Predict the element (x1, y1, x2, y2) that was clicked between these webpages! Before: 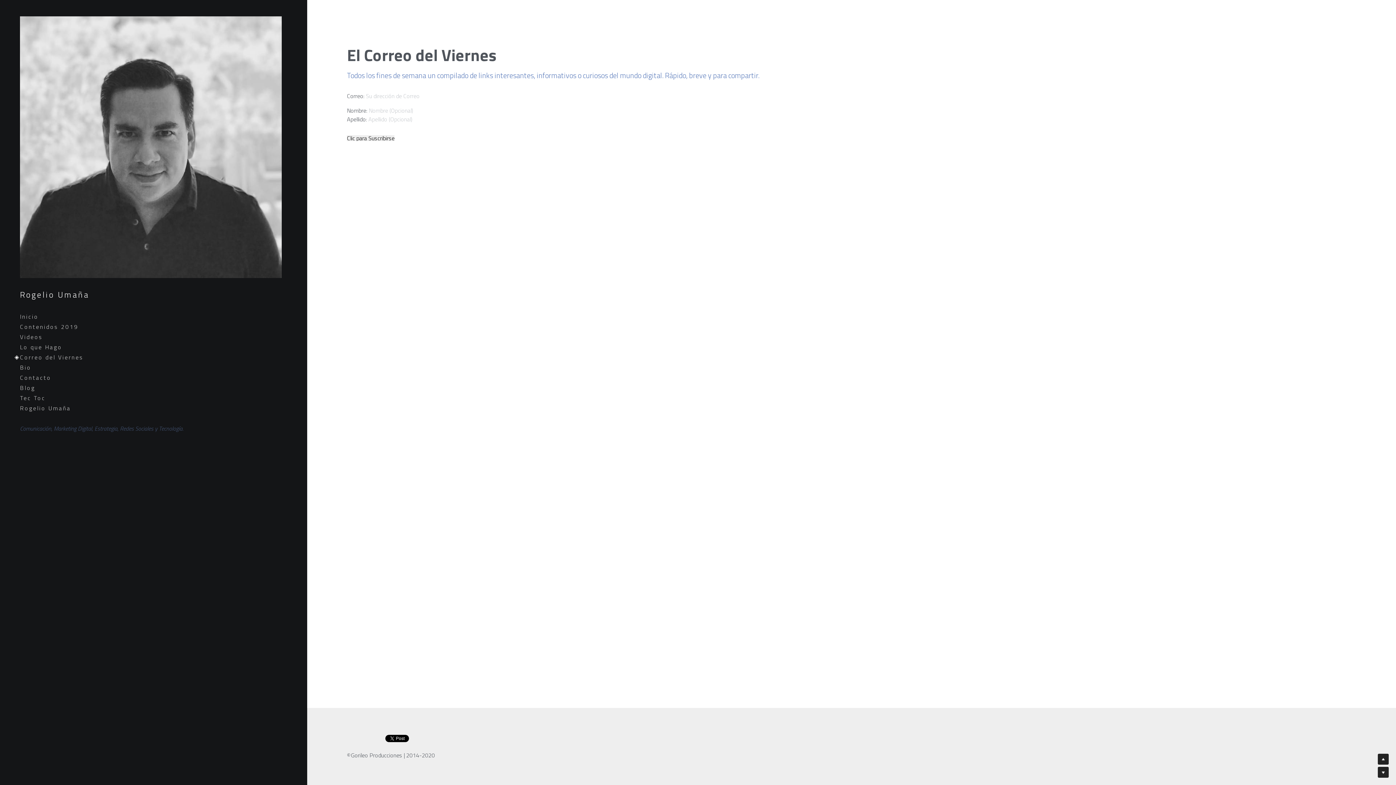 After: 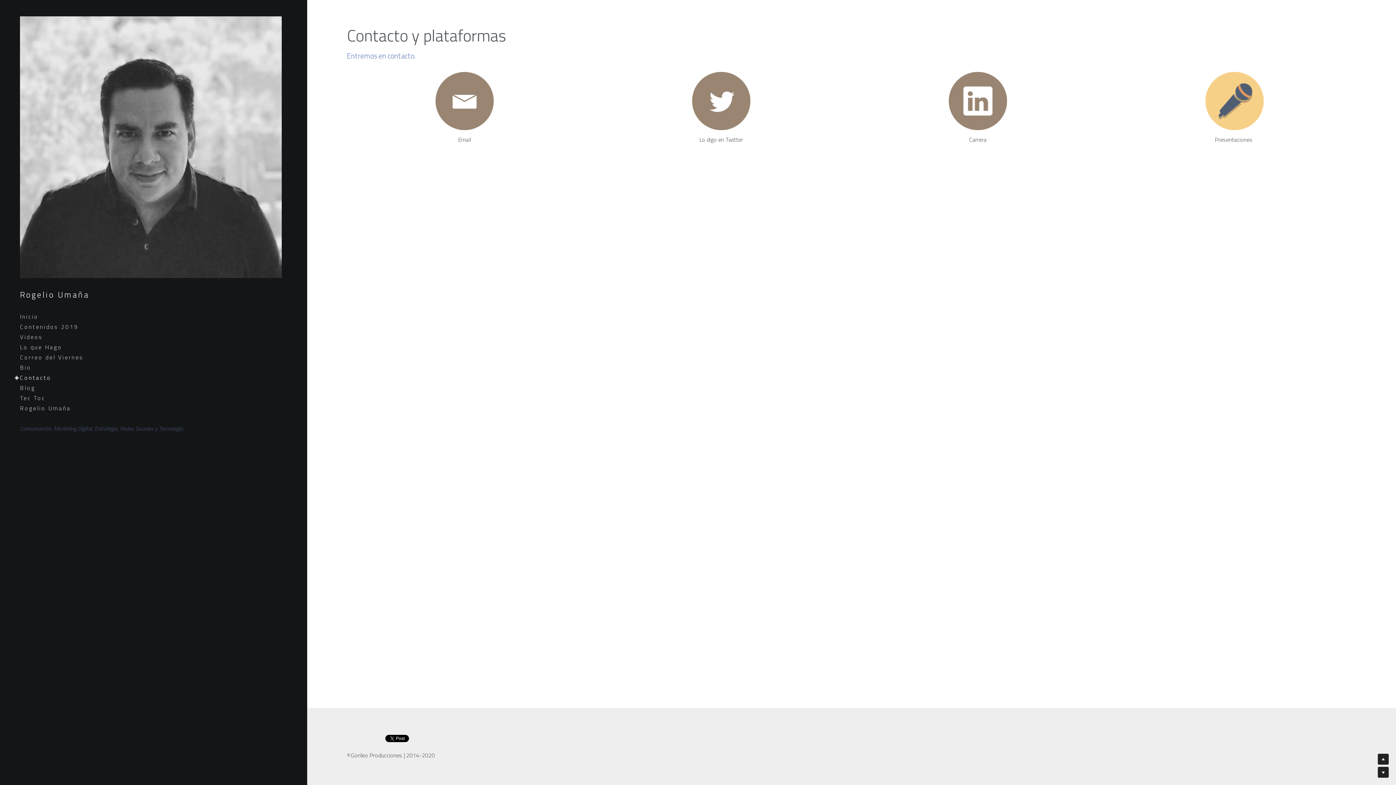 Action: bbox: (10, 372, 58, 382) label: Contacto